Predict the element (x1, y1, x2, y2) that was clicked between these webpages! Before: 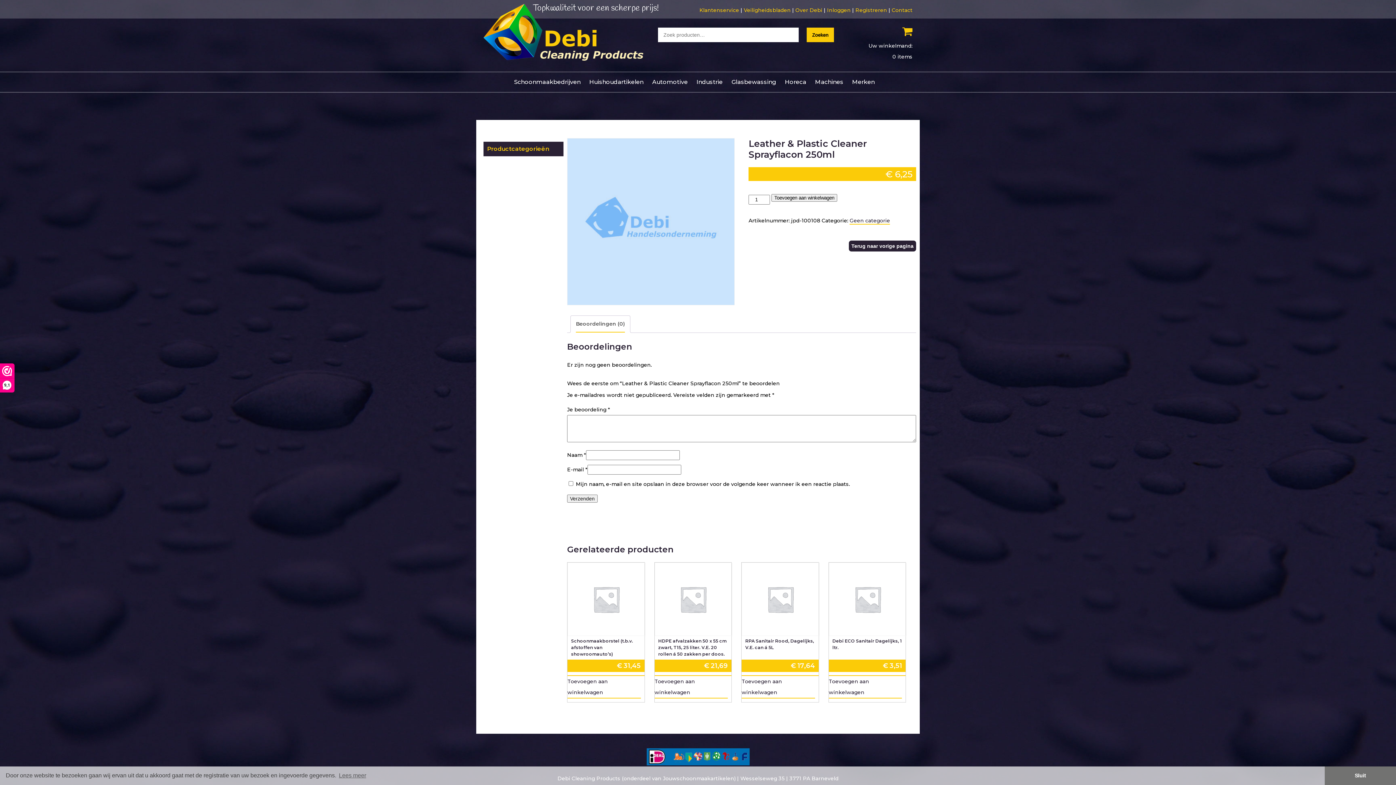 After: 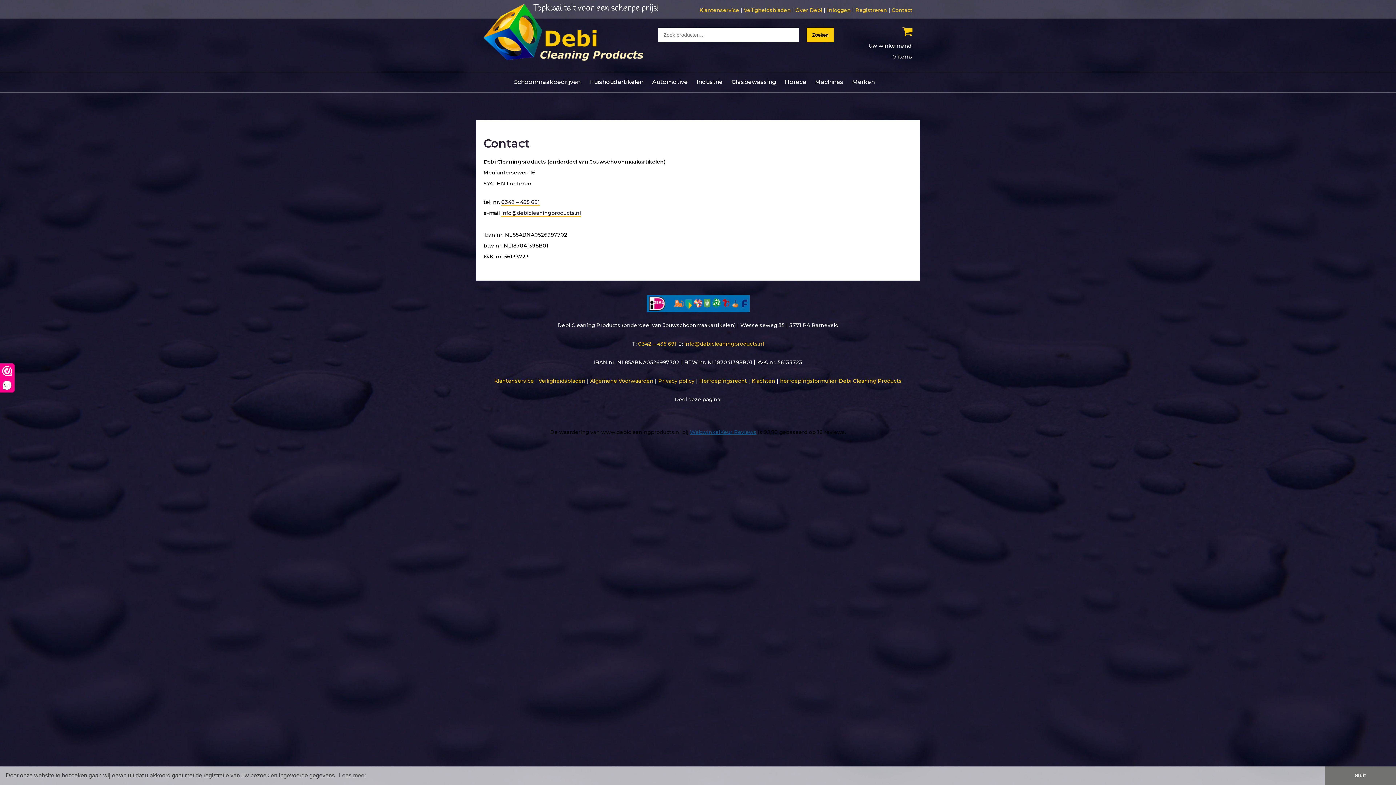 Action: label: Contact bbox: (892, 6, 912, 14)